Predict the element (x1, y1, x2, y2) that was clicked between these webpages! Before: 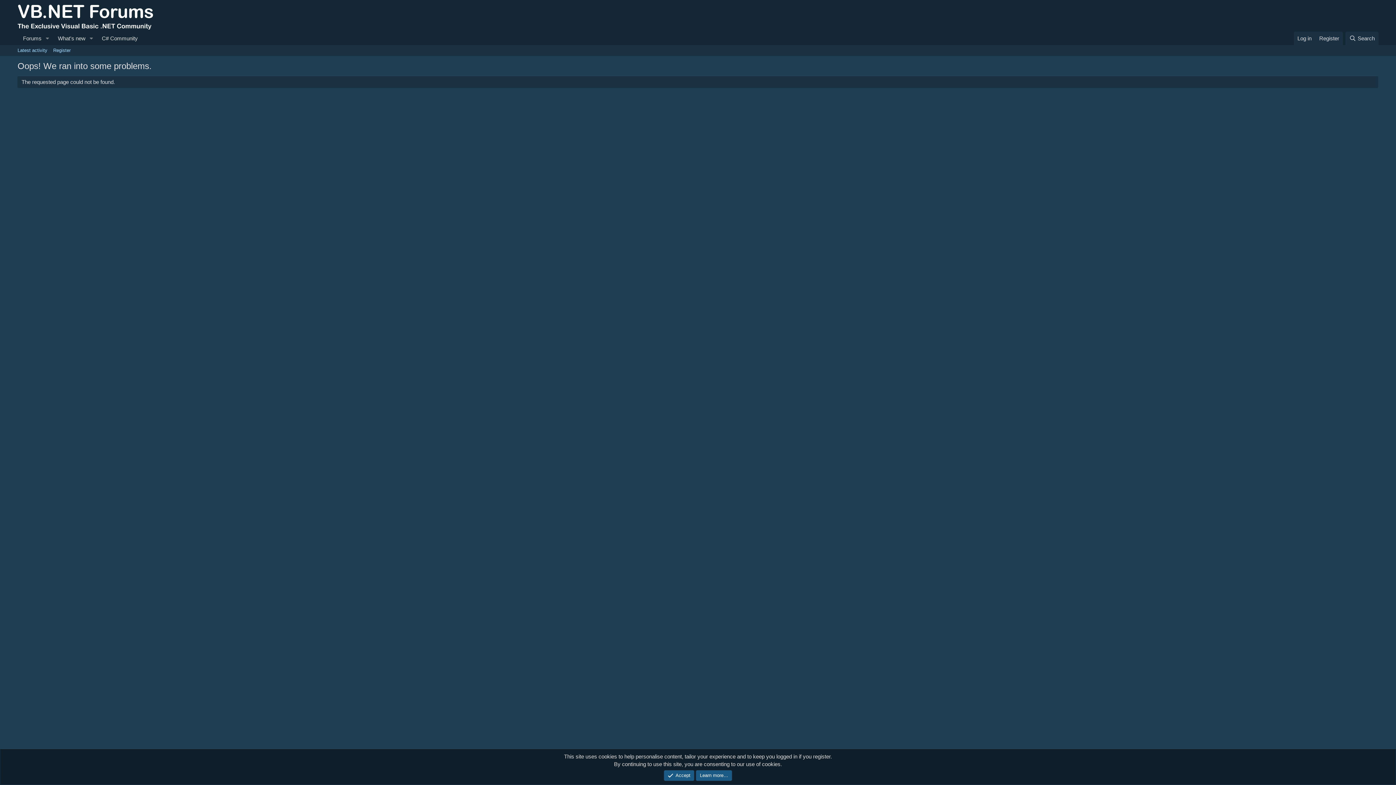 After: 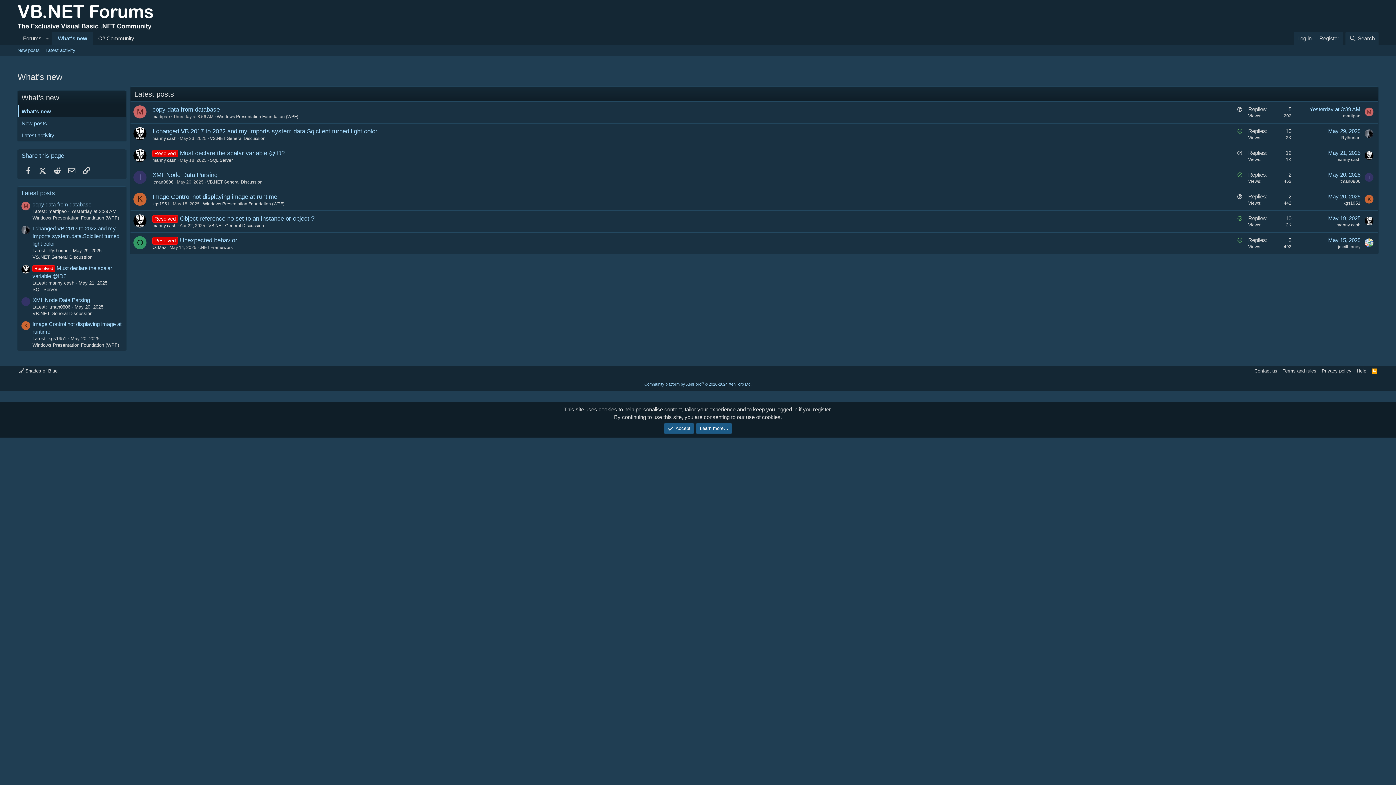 Action: bbox: (52, 31, 86, 45) label: What's new